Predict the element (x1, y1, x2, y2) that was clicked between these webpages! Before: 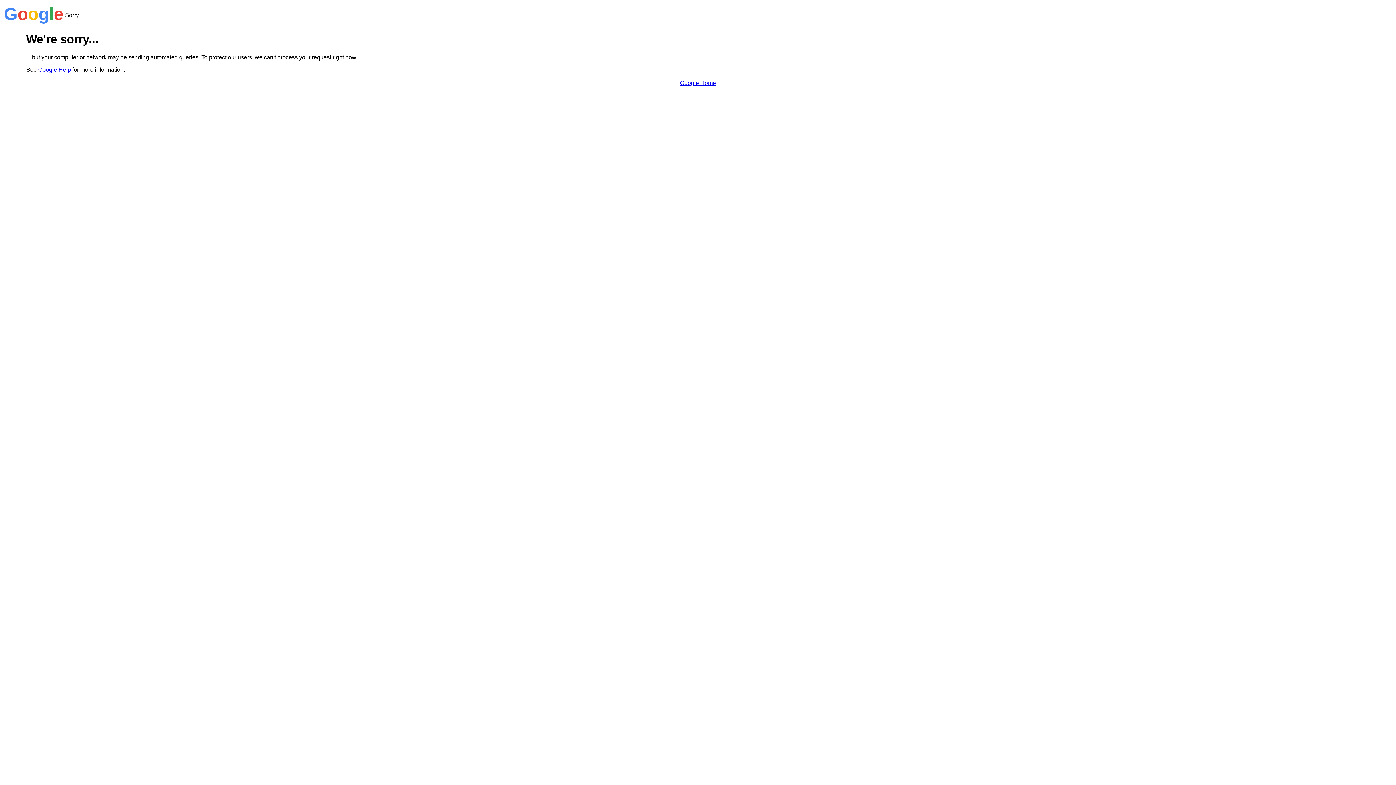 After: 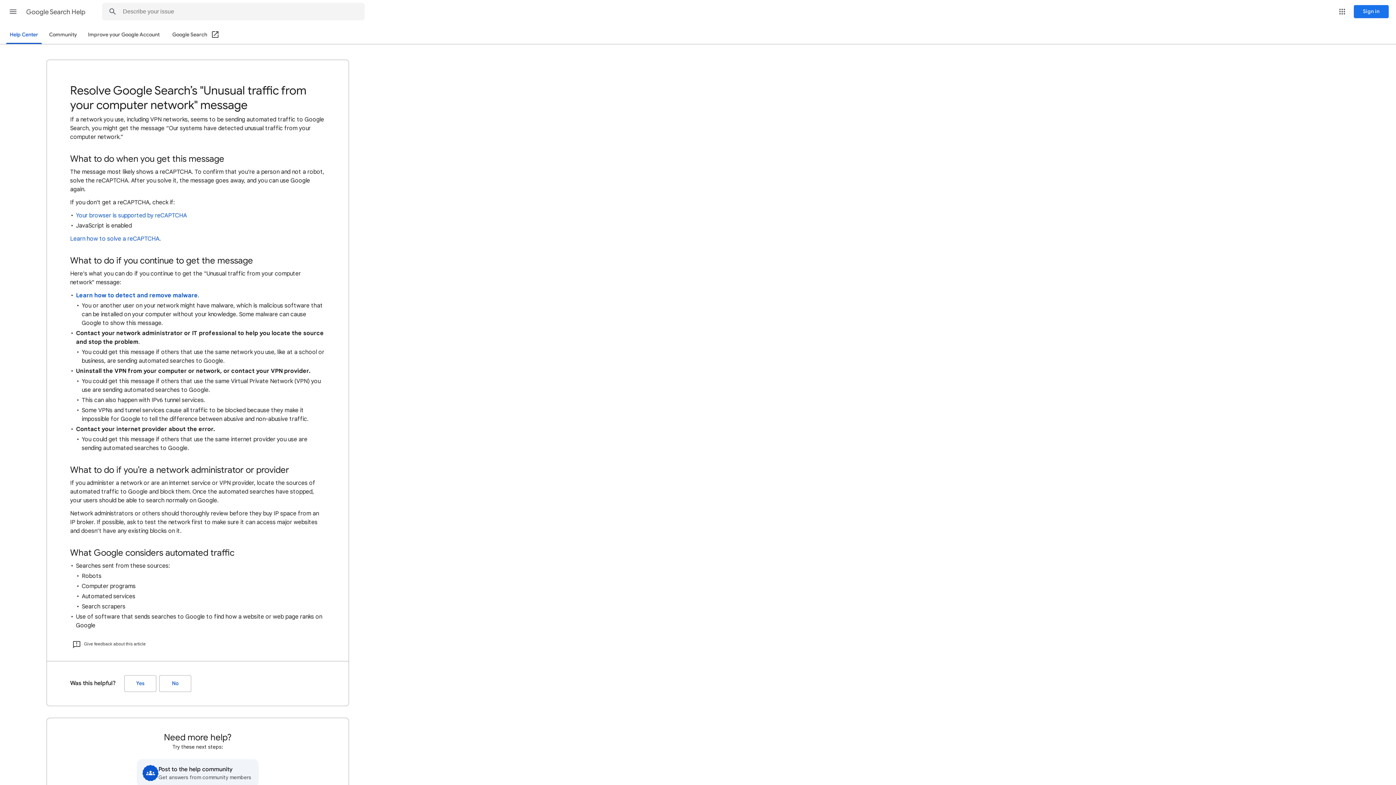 Action: bbox: (38, 66, 70, 72) label: Google Help